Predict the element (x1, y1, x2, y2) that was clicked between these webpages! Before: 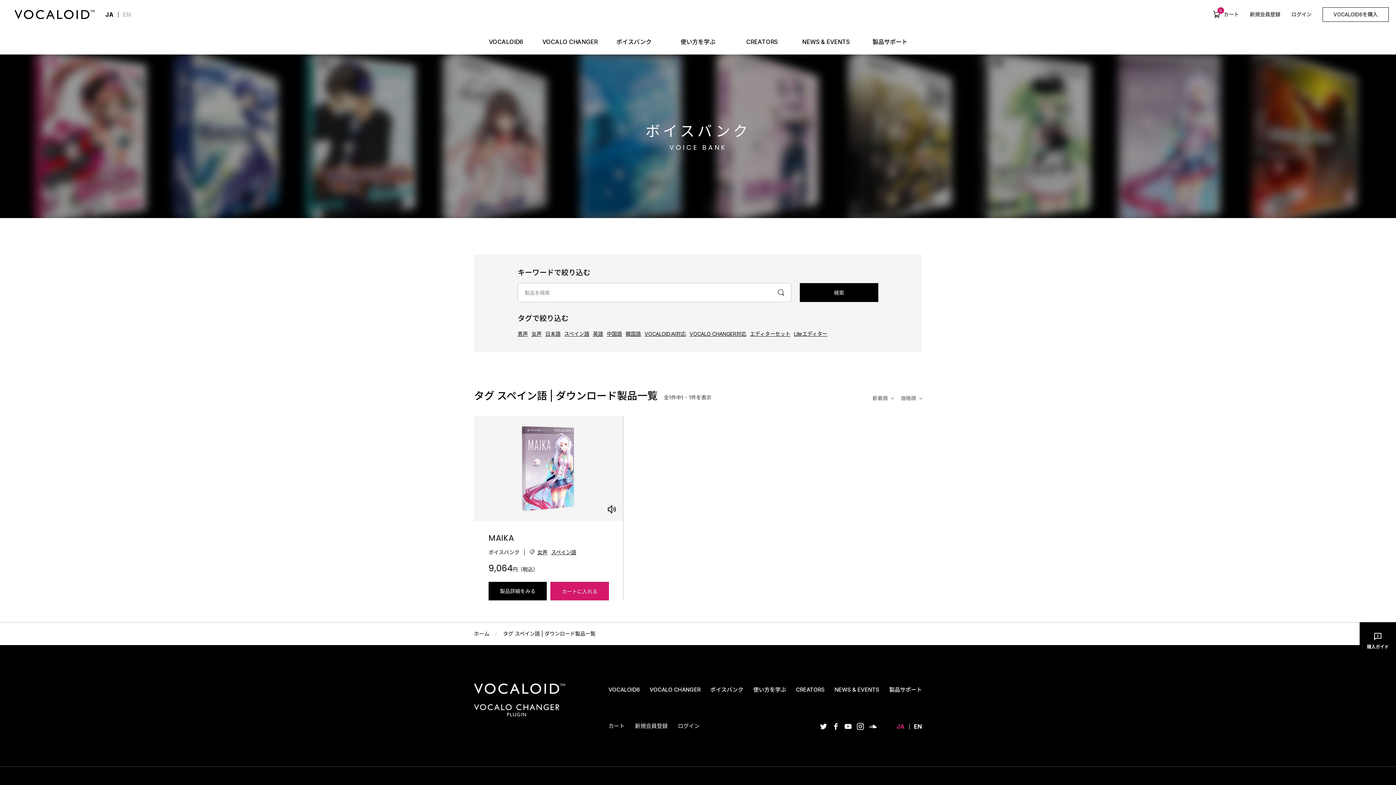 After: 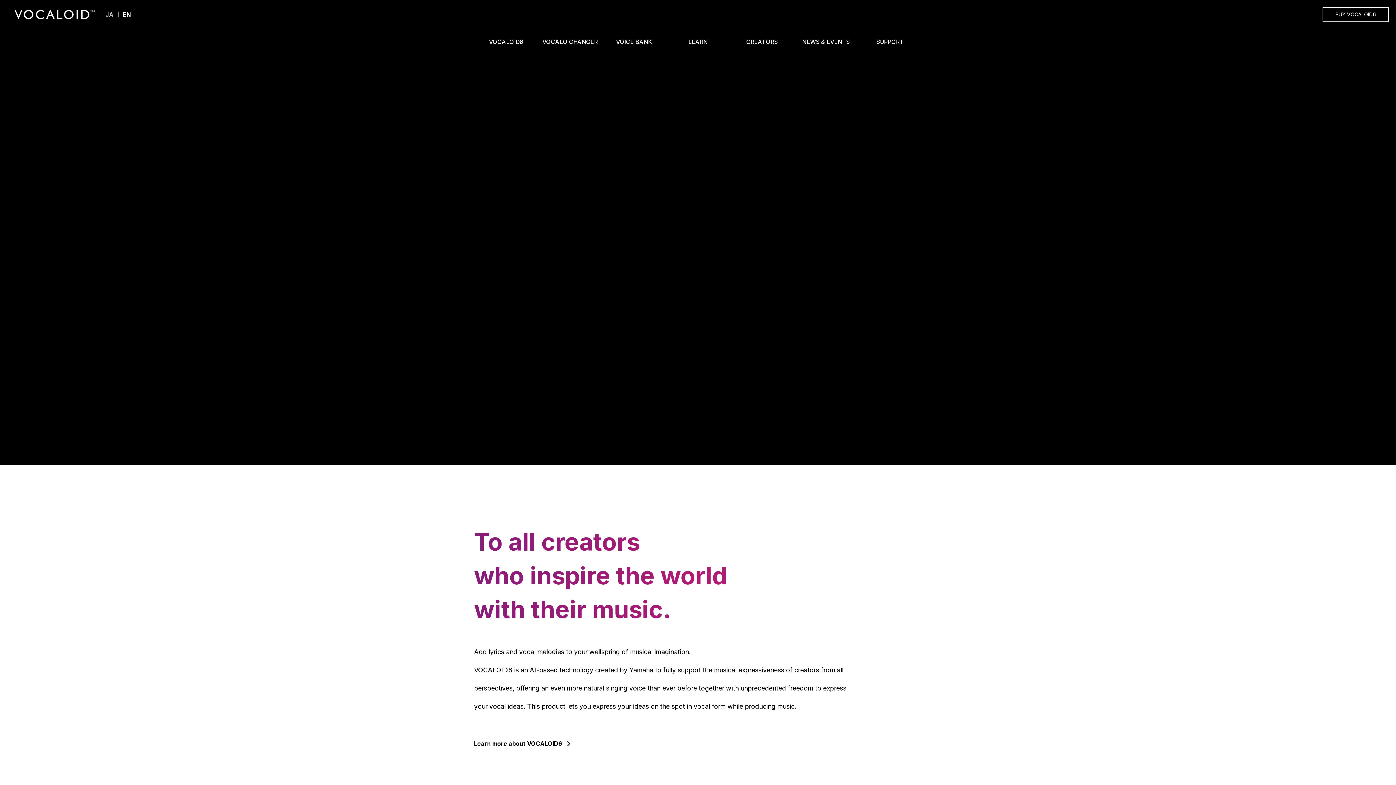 Action: bbox: (914, 723, 922, 730) label: EN